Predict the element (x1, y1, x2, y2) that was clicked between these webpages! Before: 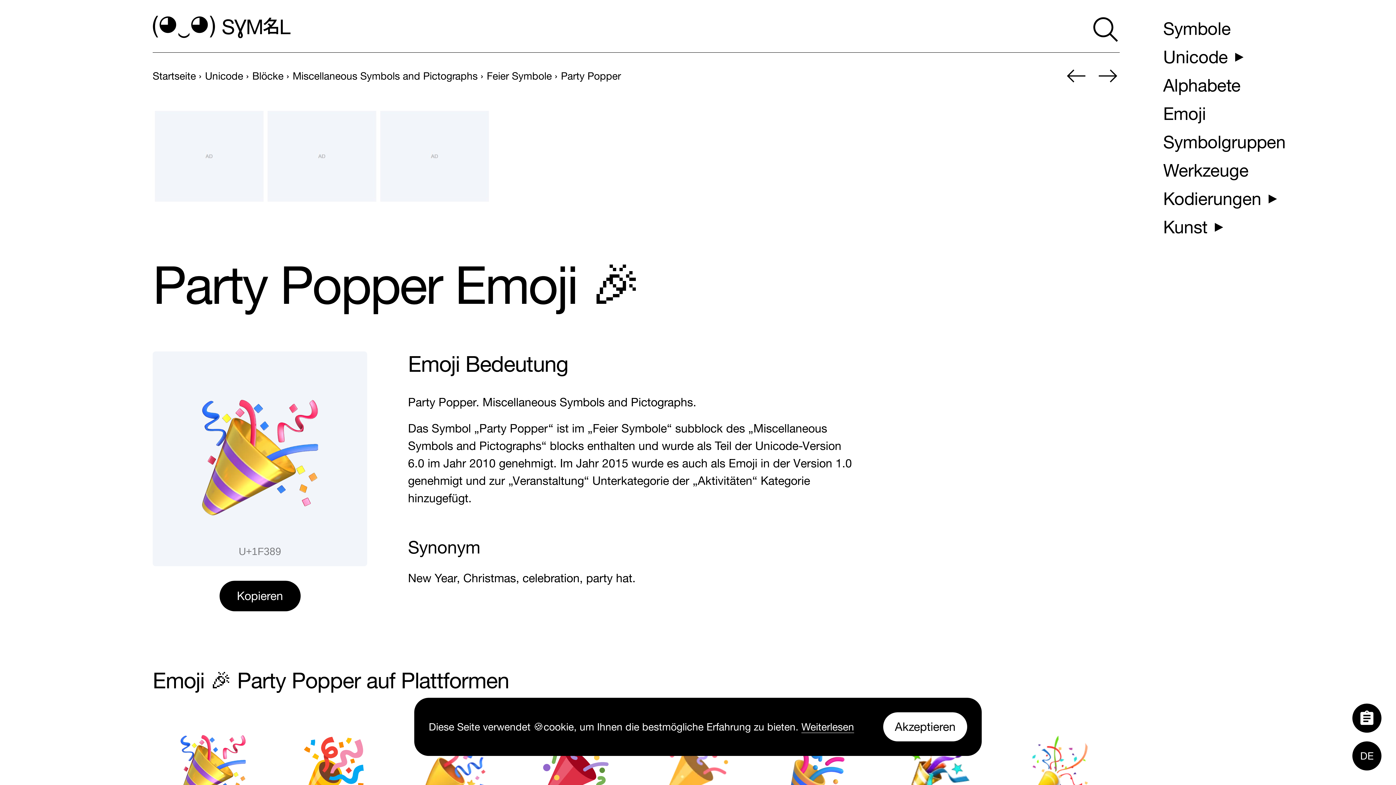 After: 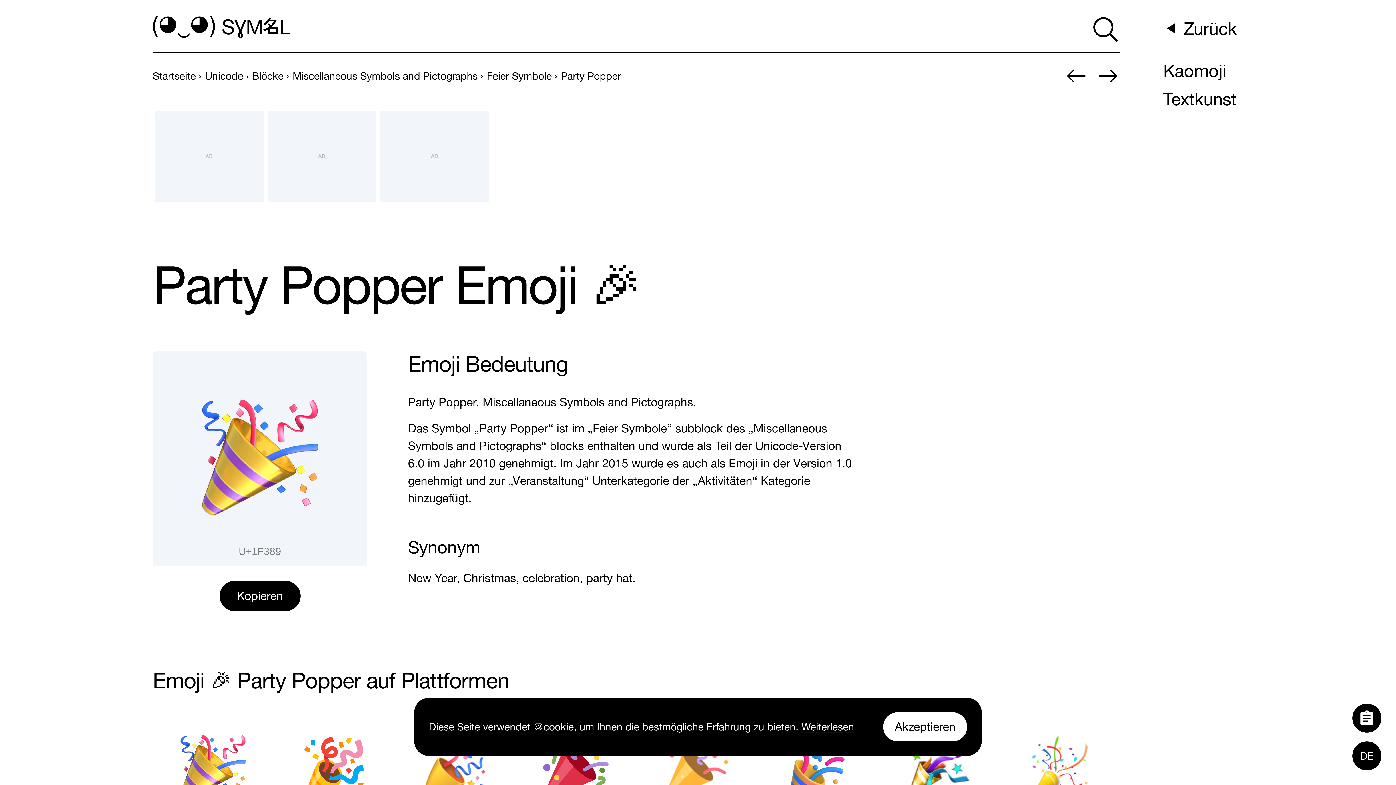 Action: bbox: (1157, 213, 1233, 240) label: Kunst